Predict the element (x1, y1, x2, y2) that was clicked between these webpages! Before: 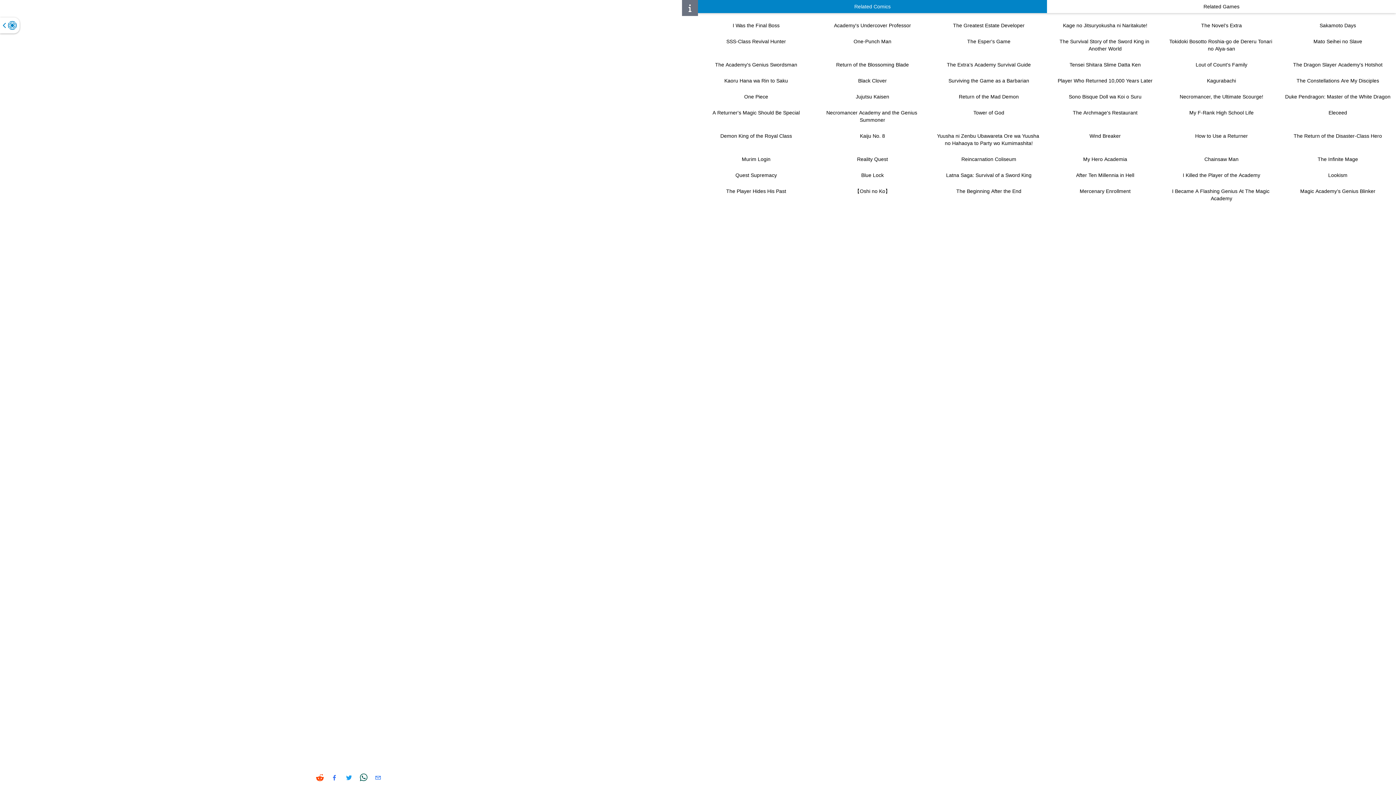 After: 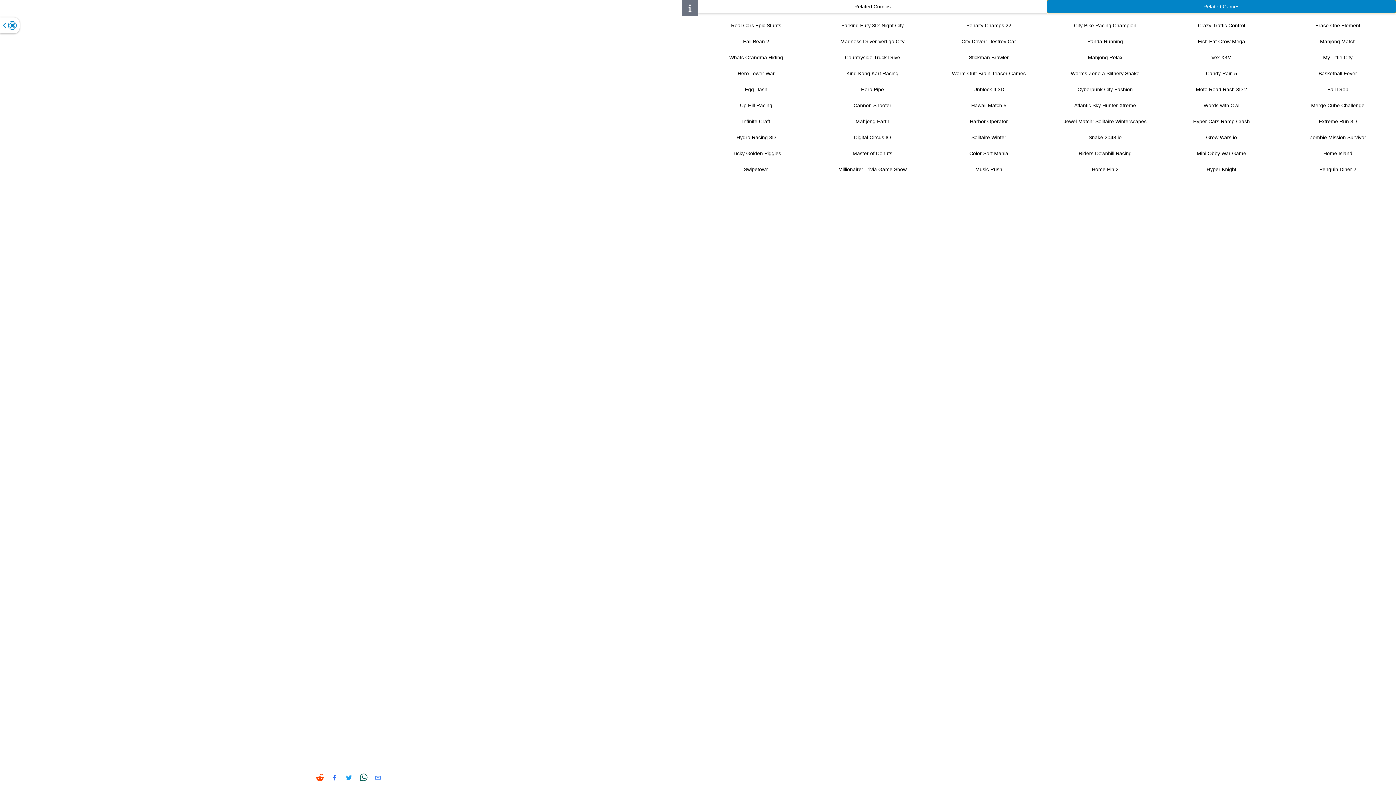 Action: label: Related Games bbox: (1047, 0, 1396, 13)